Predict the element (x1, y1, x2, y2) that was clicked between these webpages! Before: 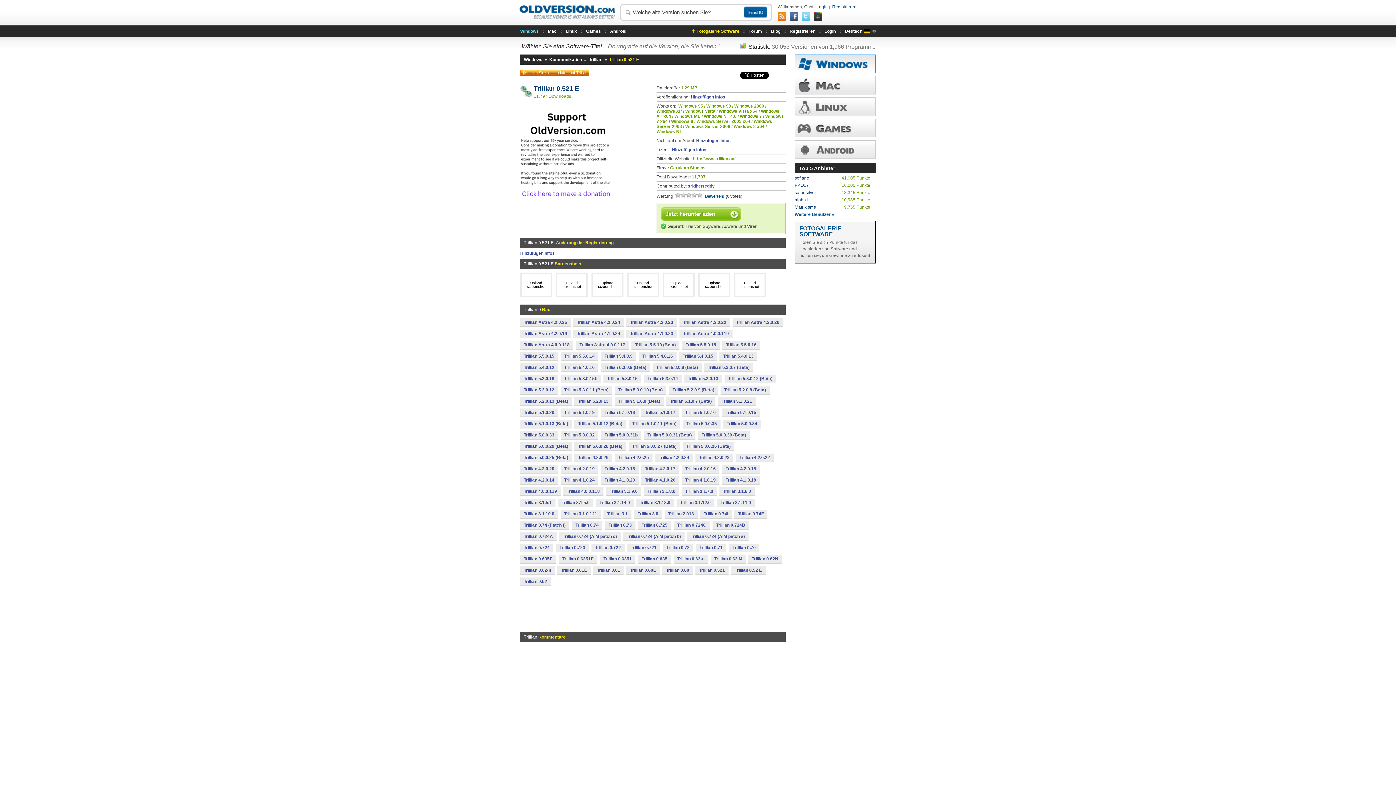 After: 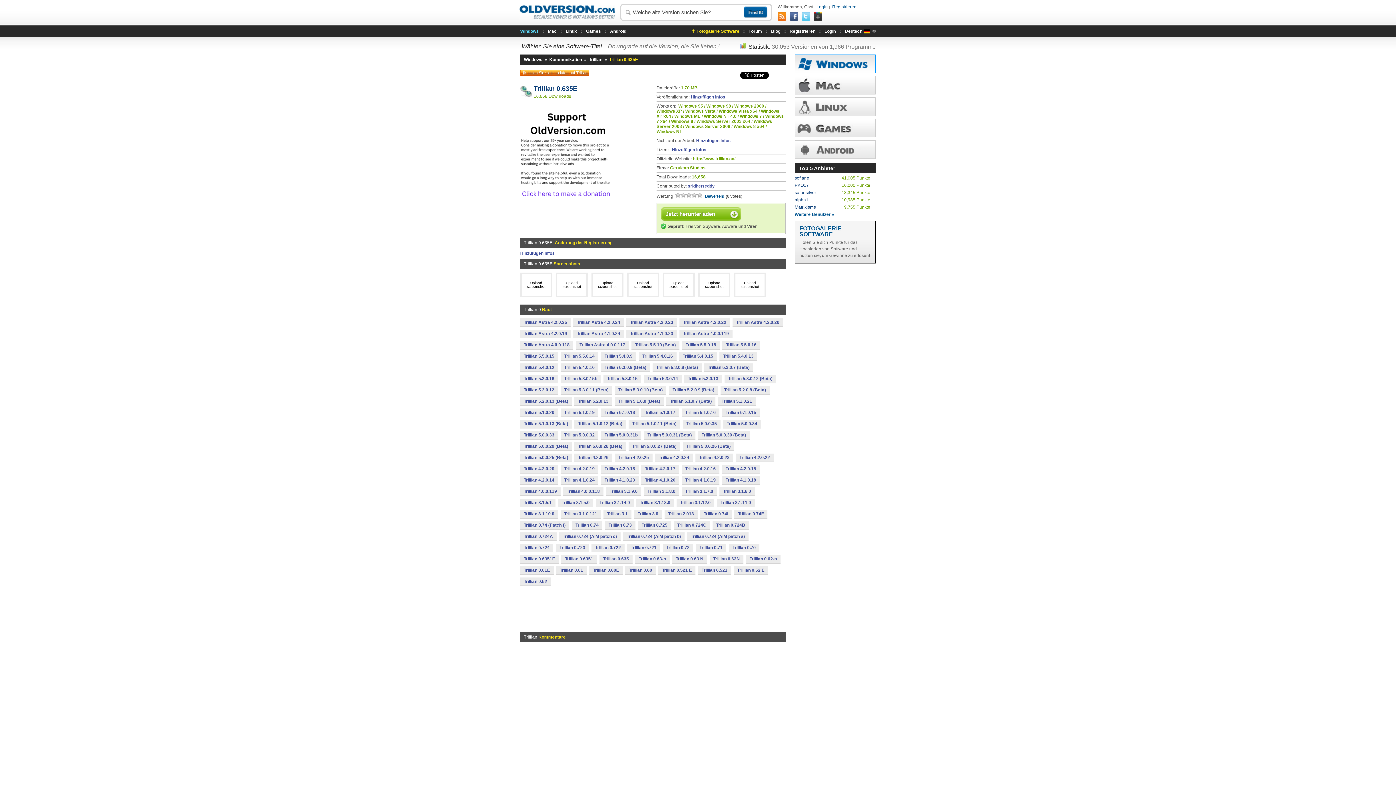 Action: bbox: (520, 555, 556, 563) label: Trillian 0.635E